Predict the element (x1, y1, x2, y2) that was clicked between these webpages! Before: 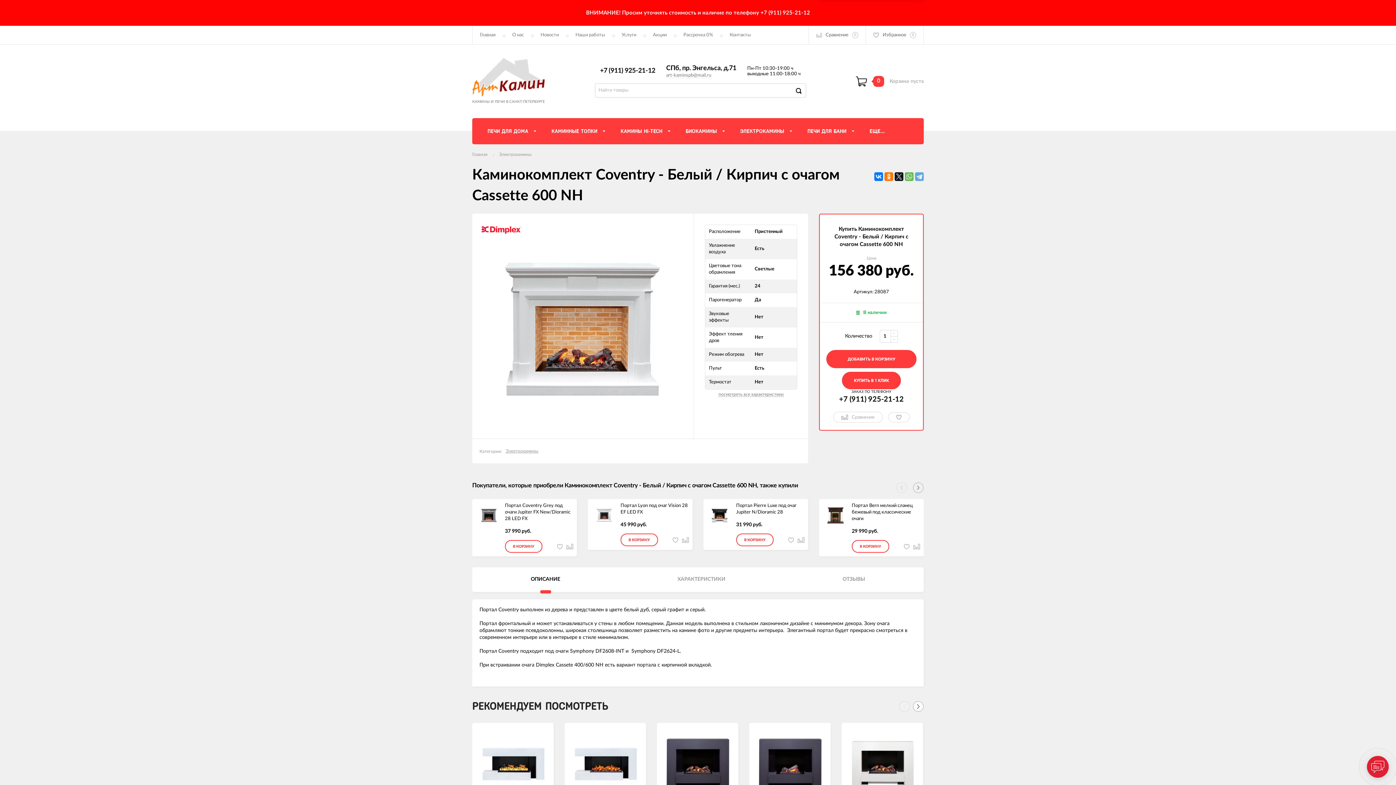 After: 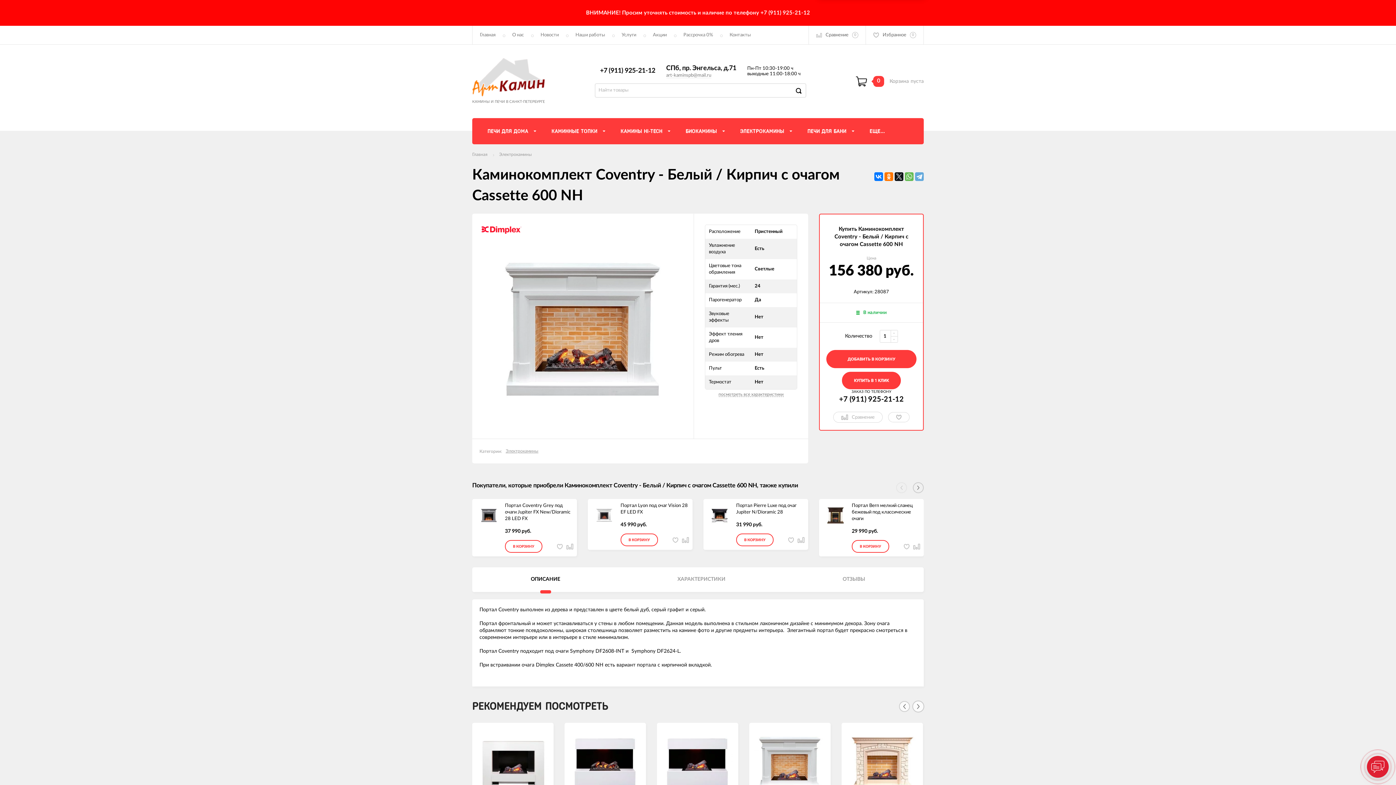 Action: label: Next bbox: (913, 701, 924, 712)